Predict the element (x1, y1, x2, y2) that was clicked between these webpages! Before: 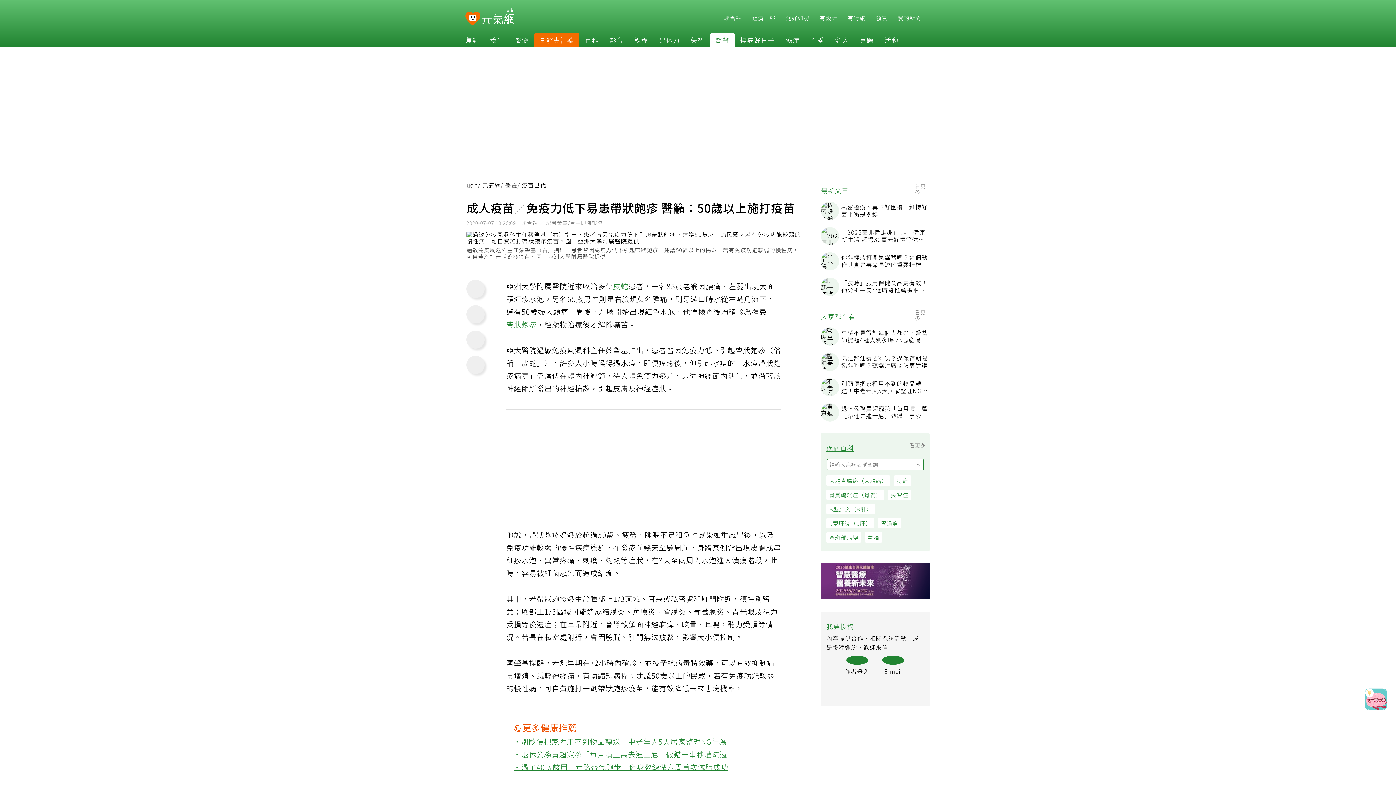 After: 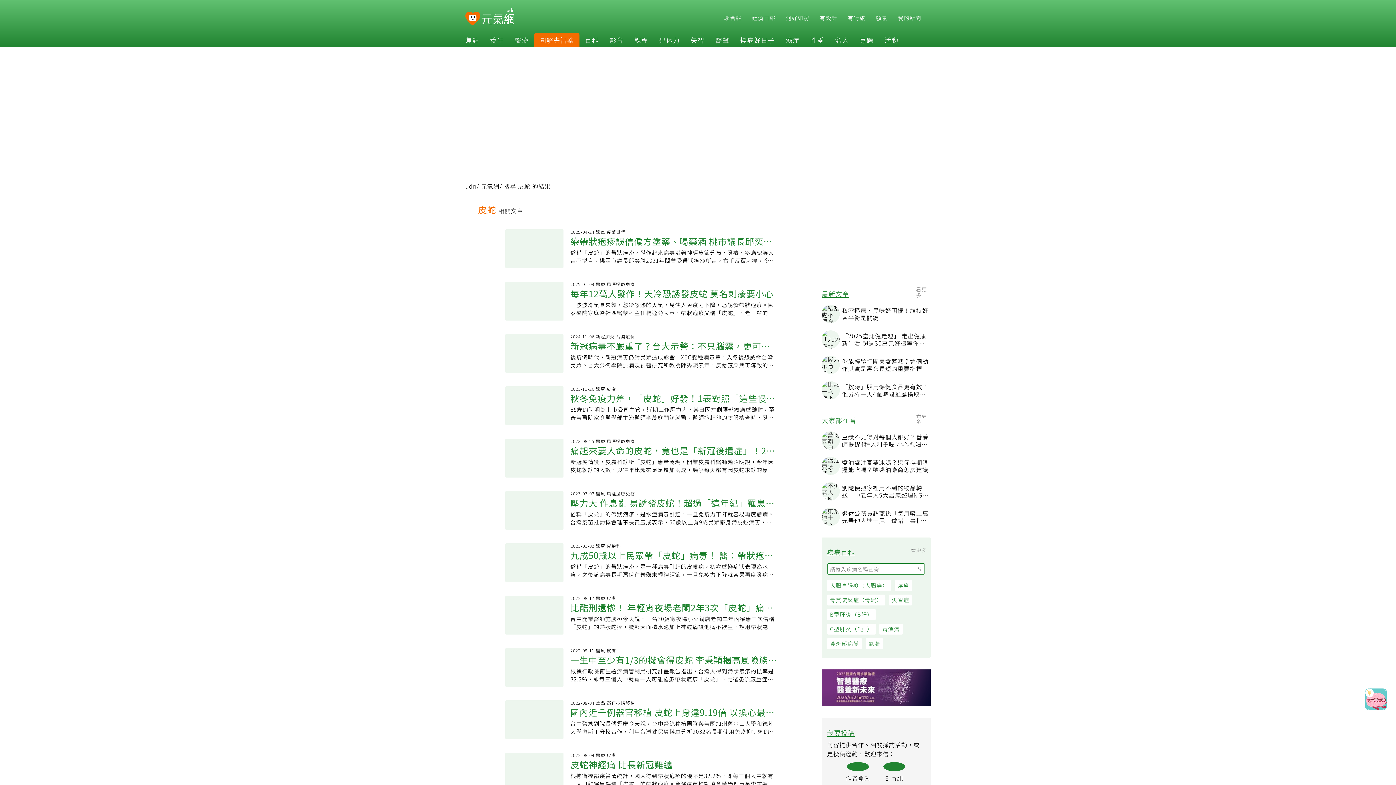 Action: label: 皮蛇 bbox: (616, 281, 631, 294)